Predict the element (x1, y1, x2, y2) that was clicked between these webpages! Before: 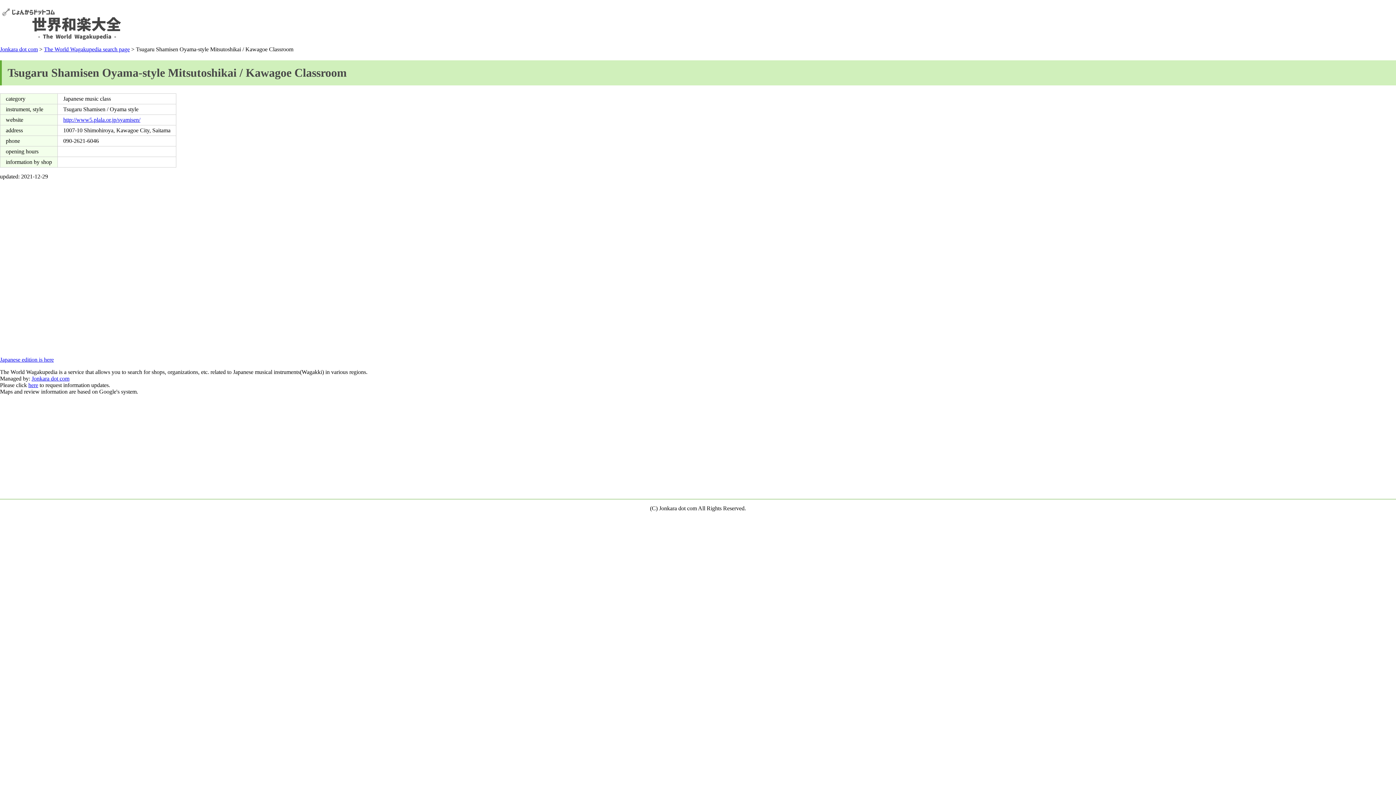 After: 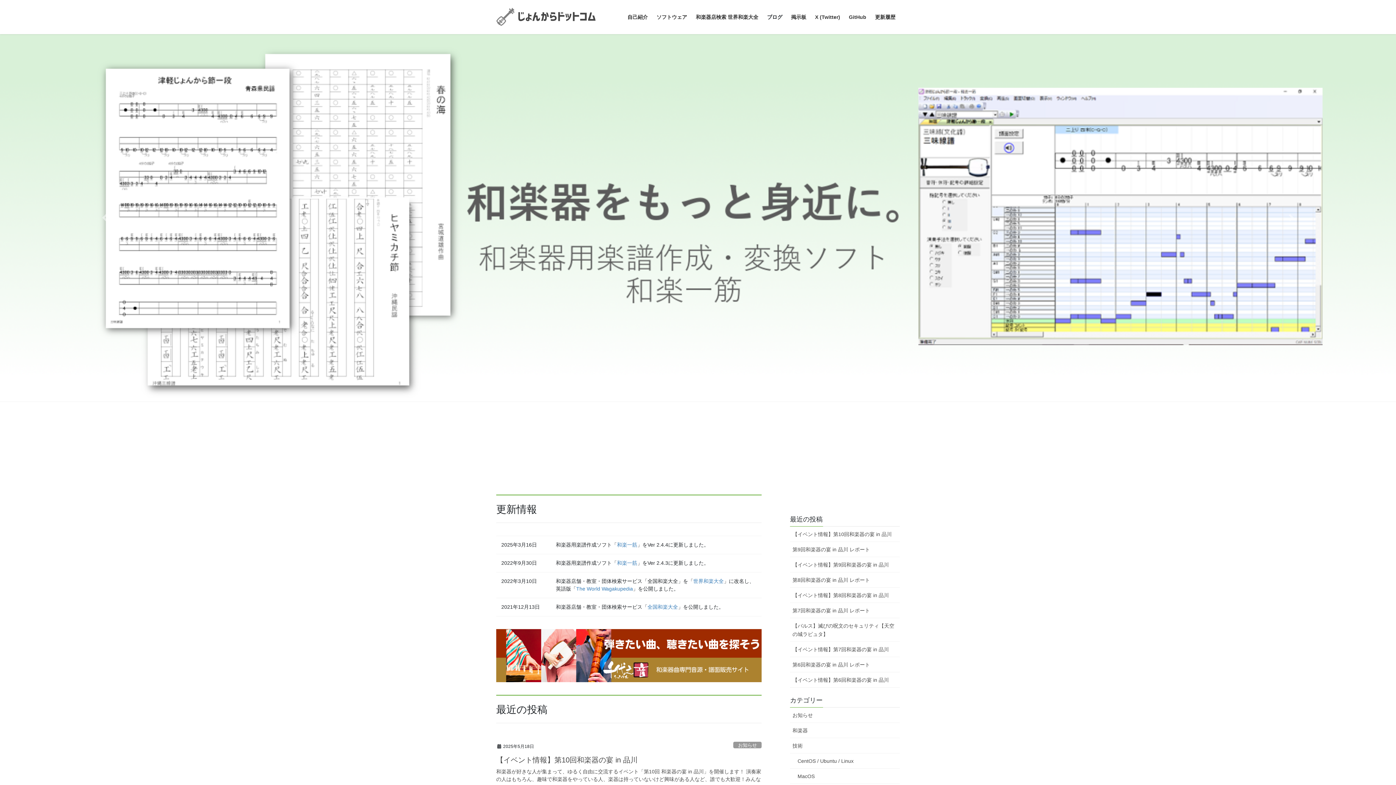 Action: bbox: (0, 46, 37, 52) label: Jonkara dot com